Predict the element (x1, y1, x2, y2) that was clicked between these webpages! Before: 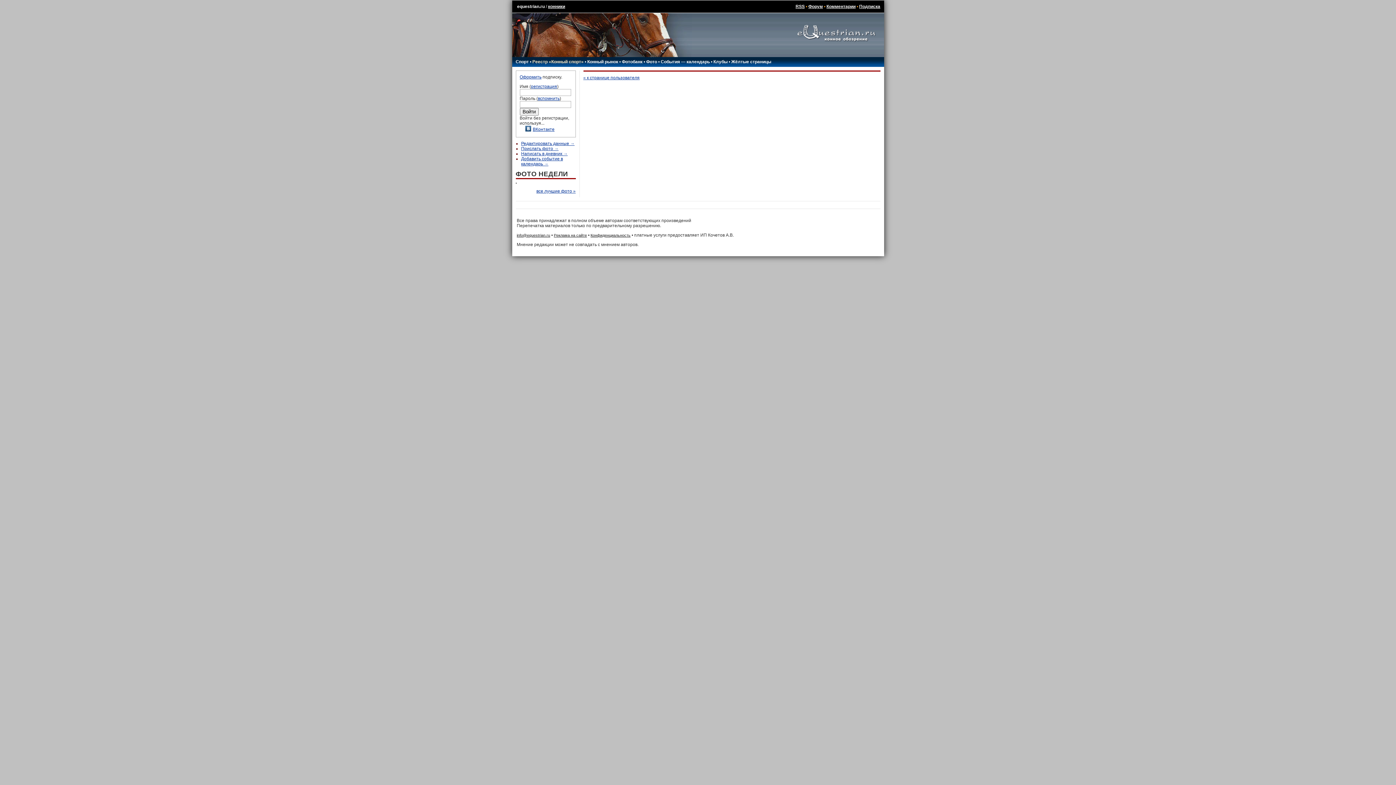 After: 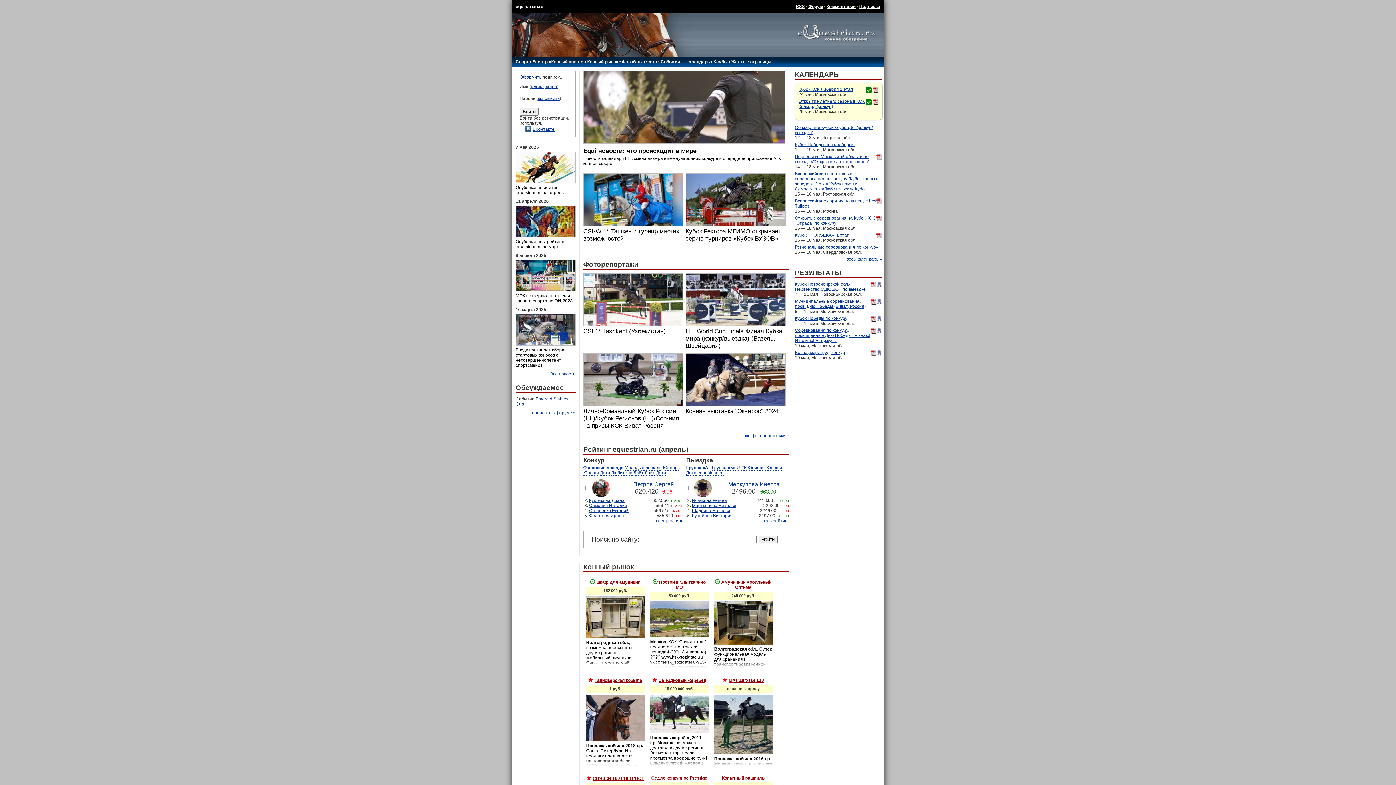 Action: bbox: (797, 38, 876, 43)